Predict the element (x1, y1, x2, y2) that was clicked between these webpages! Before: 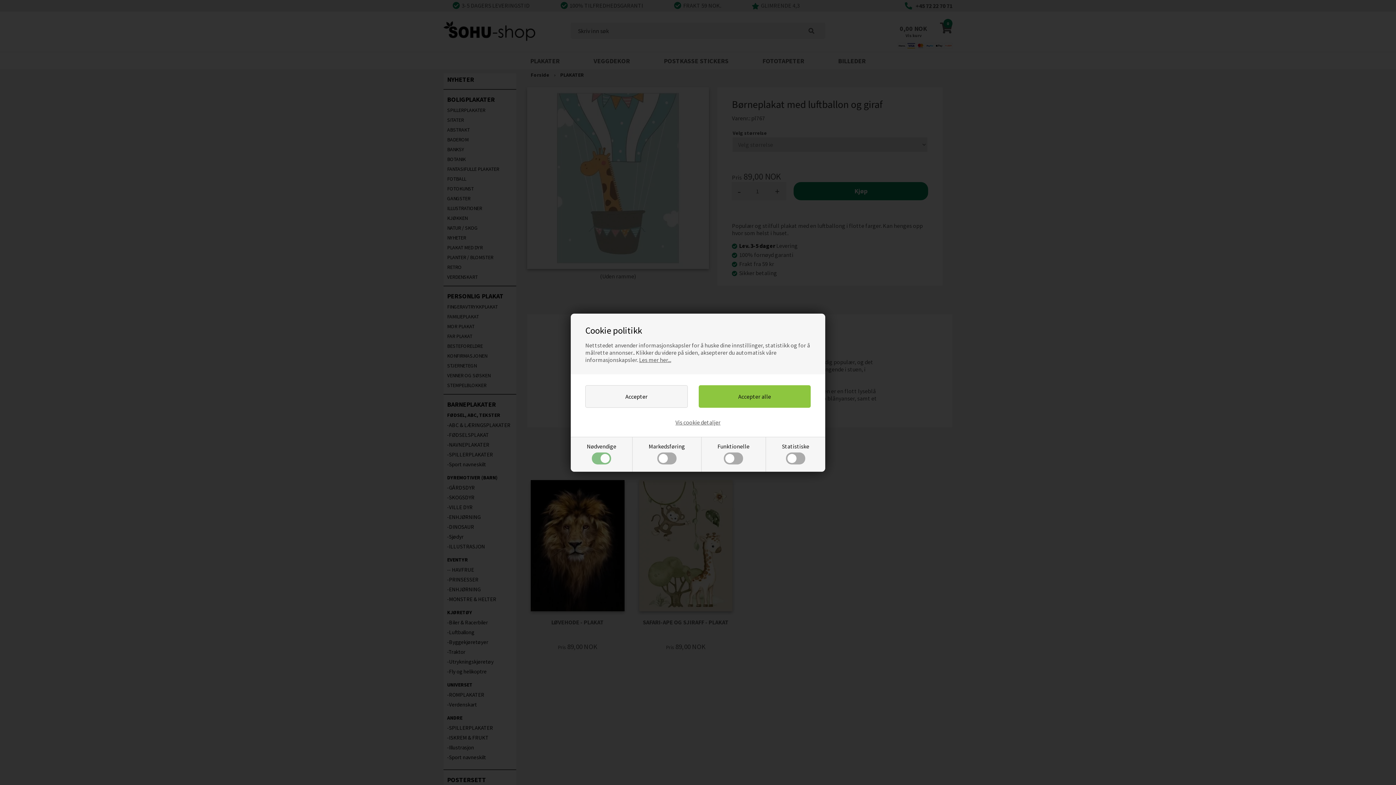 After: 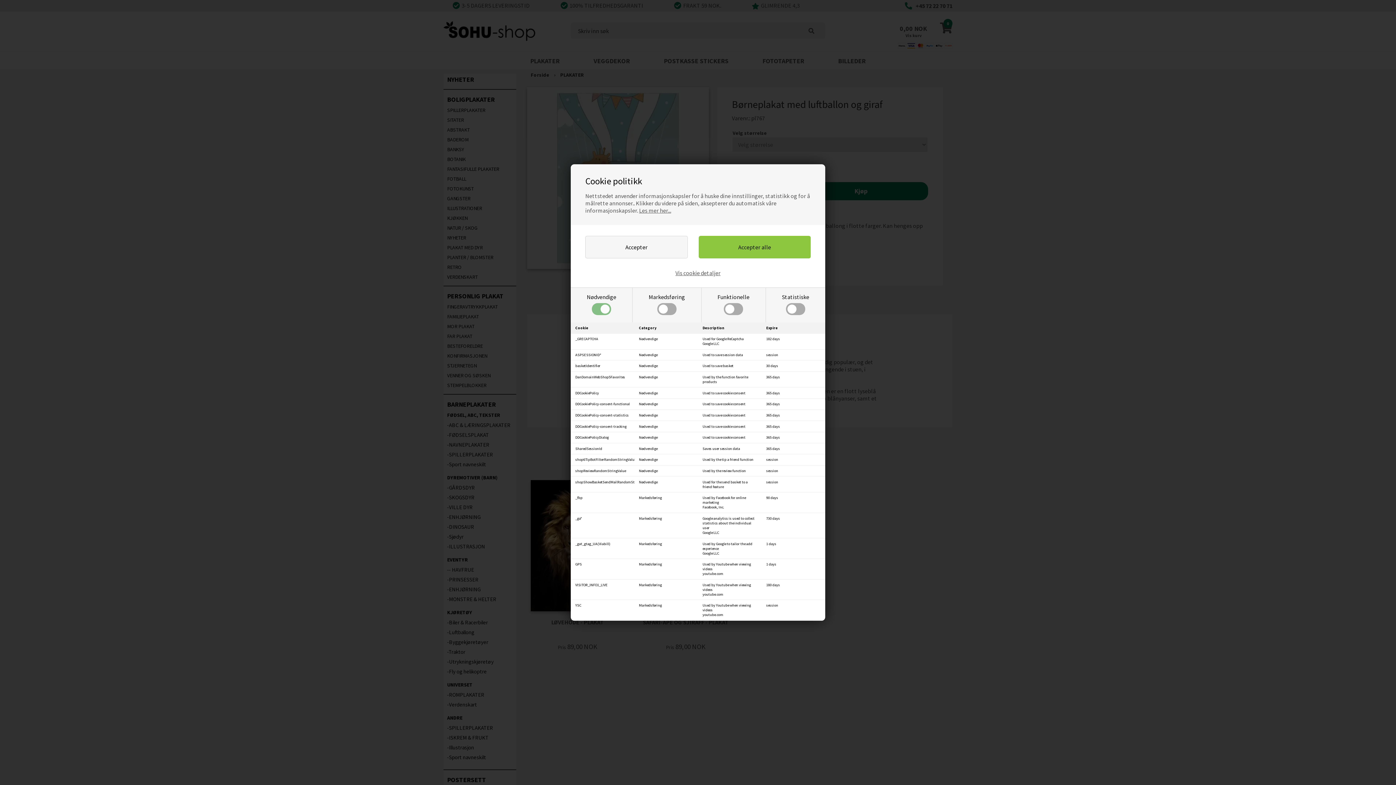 Action: label: Vis cookie detaljer bbox: (675, 418, 720, 426)